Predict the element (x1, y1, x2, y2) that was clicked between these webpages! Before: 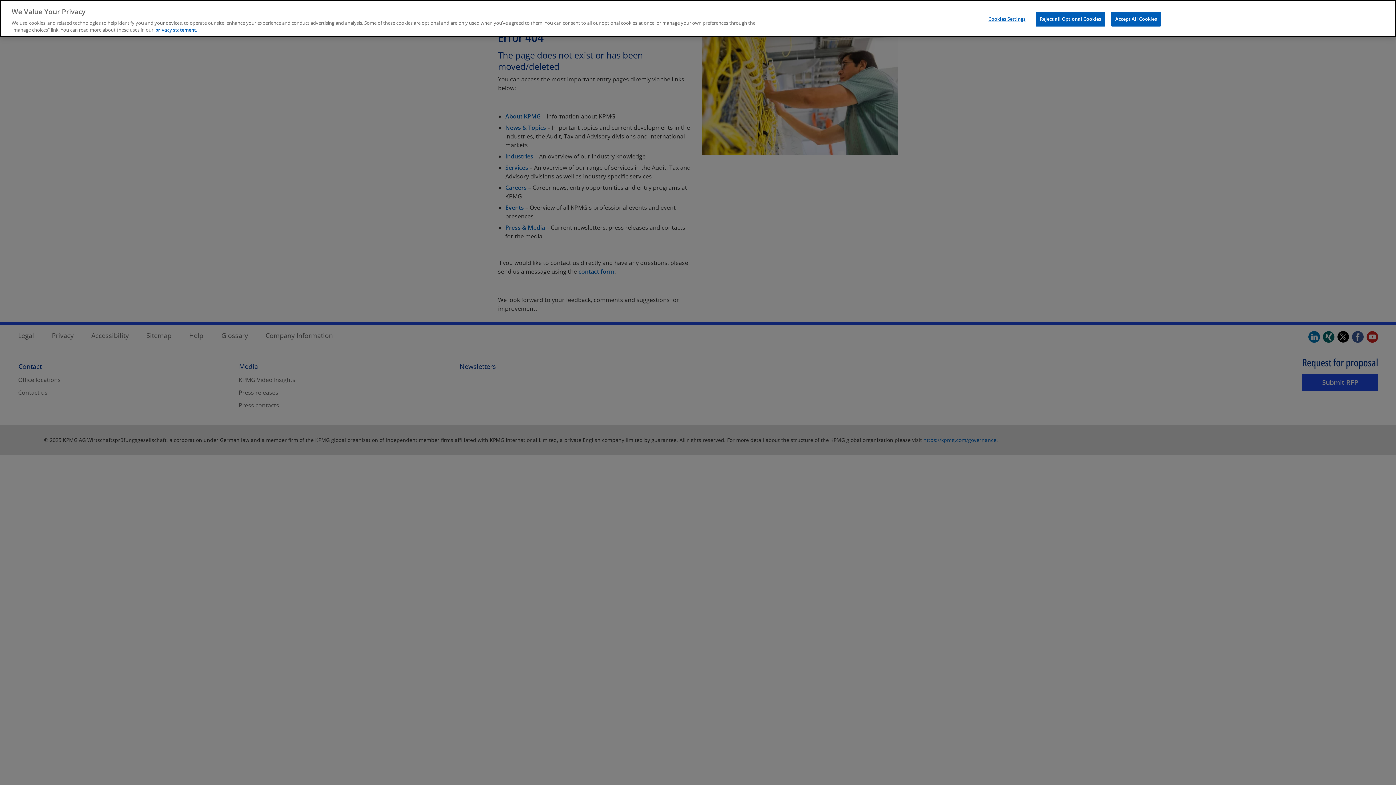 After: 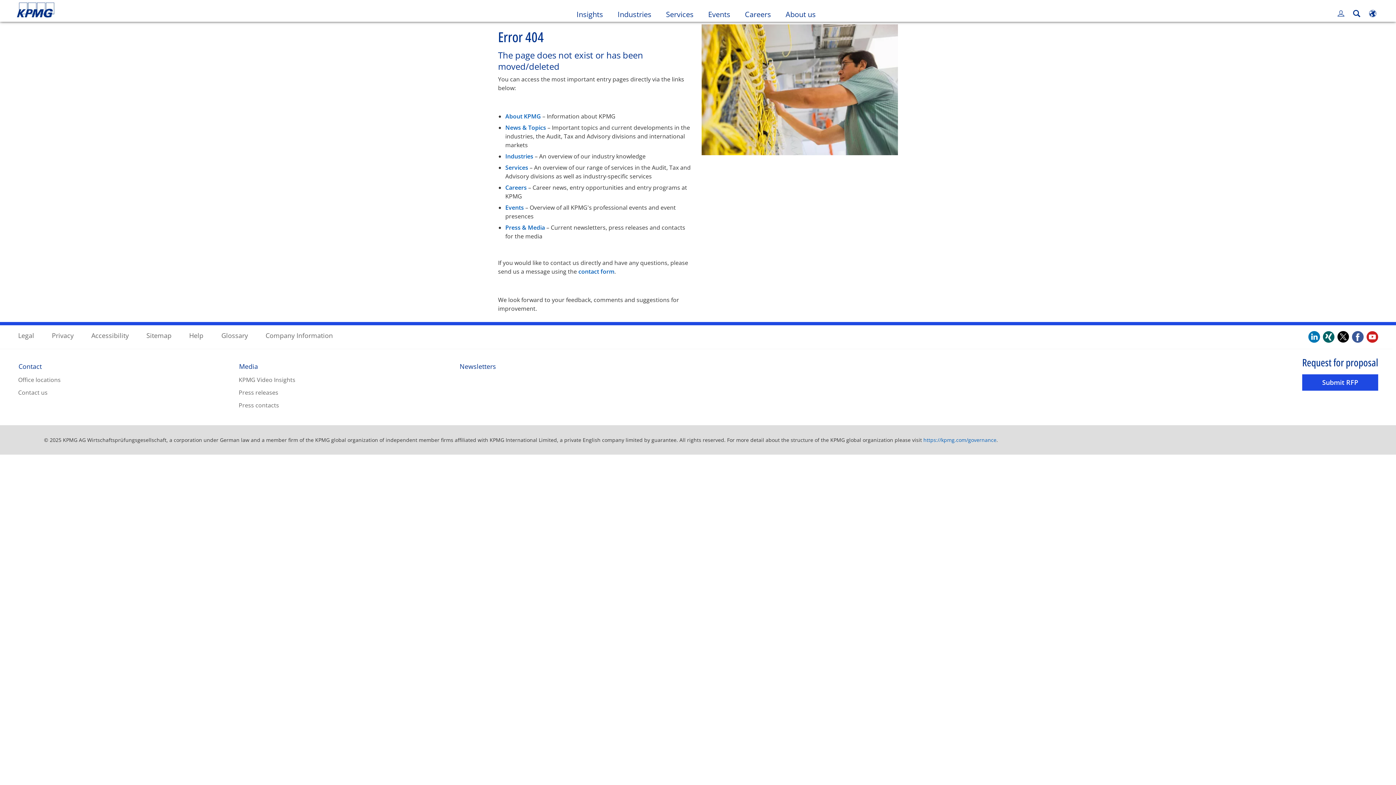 Action: bbox: (1111, 11, 1161, 26) label: Accept All Cookies